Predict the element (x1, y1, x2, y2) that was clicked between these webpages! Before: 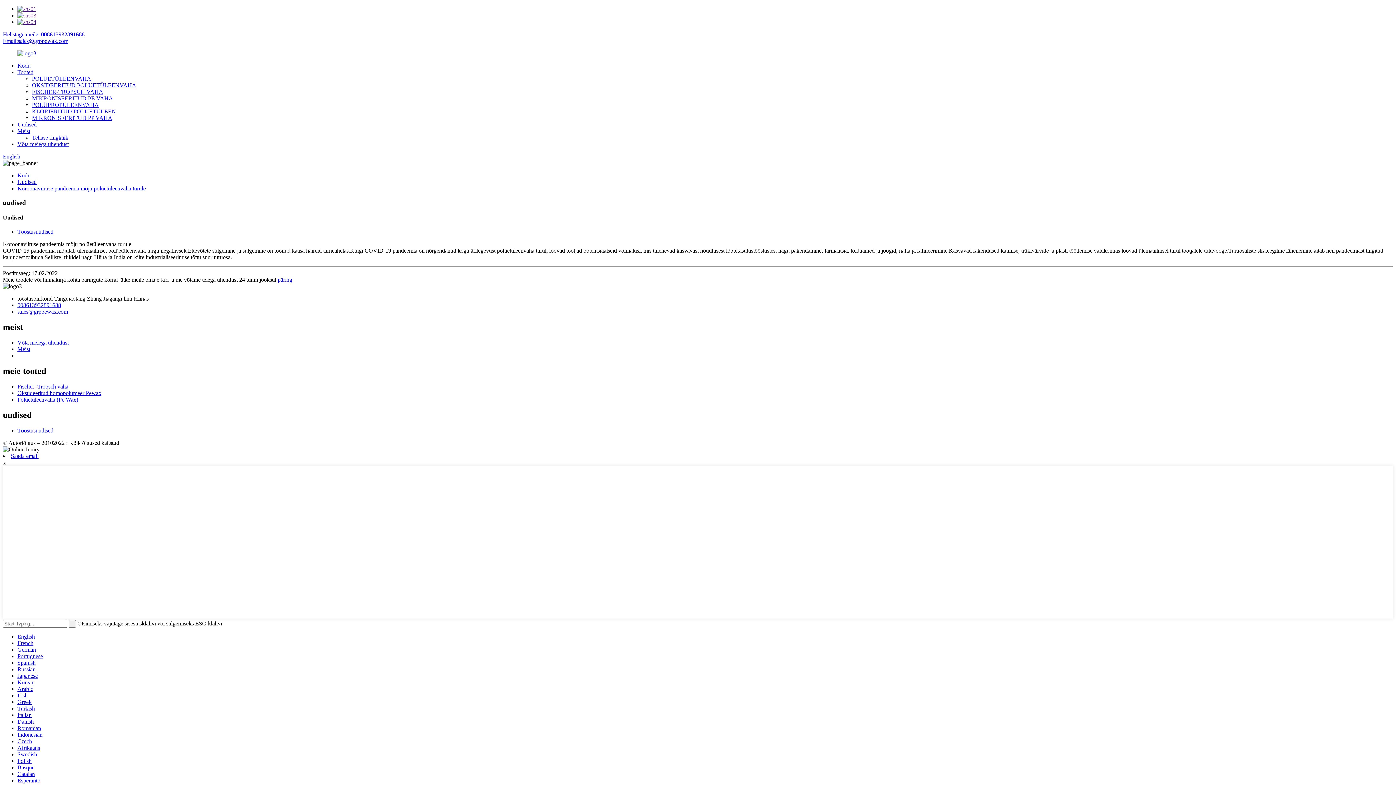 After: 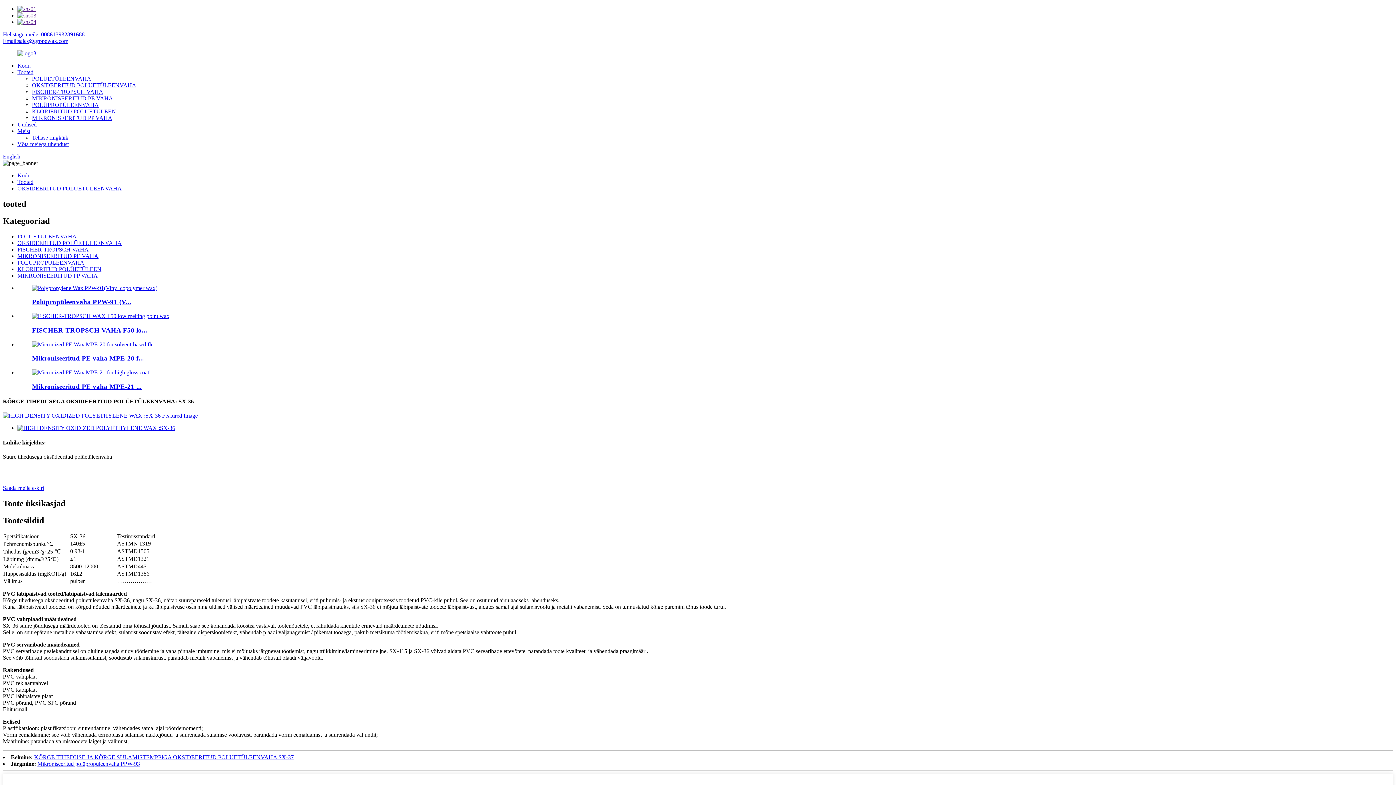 Action: label: Oksüdeeritud homopolümeer Pewax bbox: (17, 390, 101, 396)